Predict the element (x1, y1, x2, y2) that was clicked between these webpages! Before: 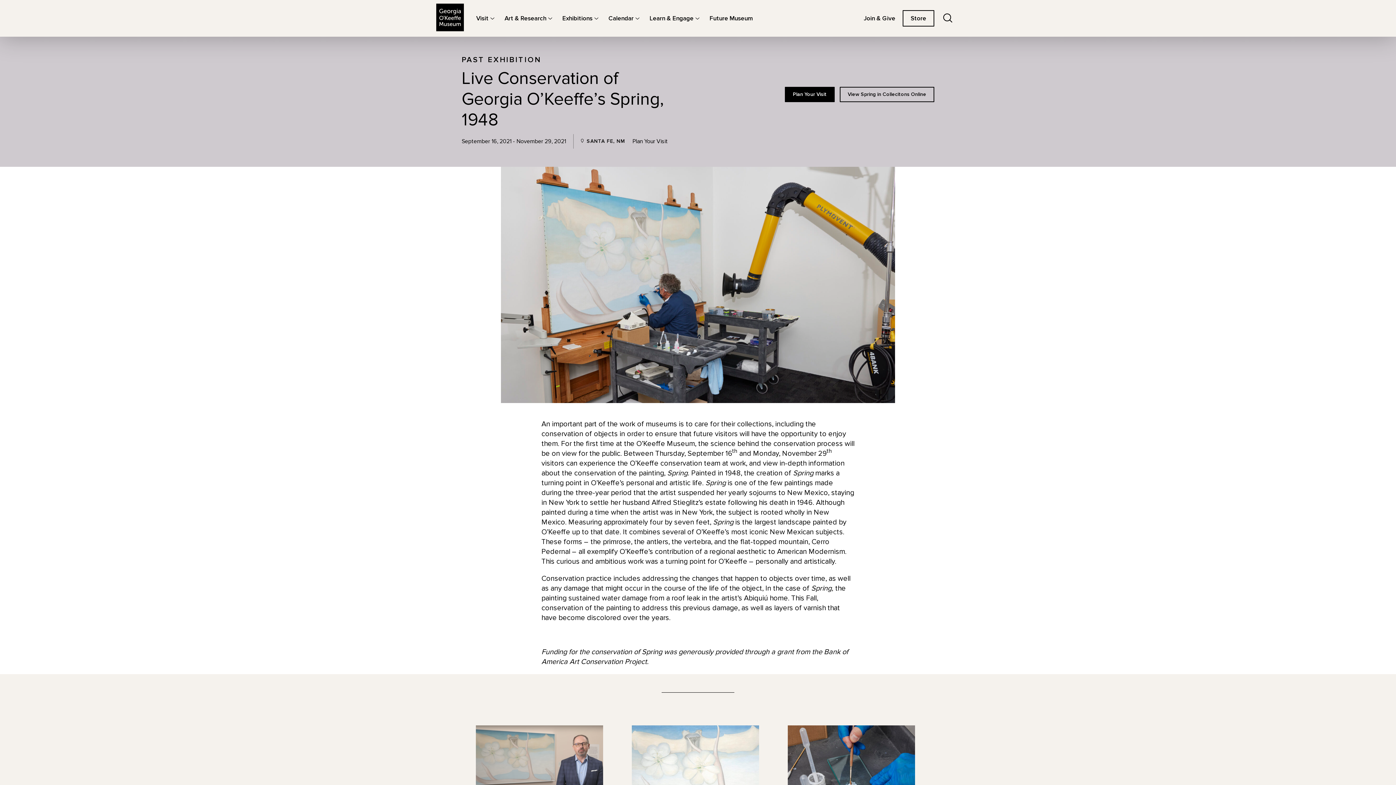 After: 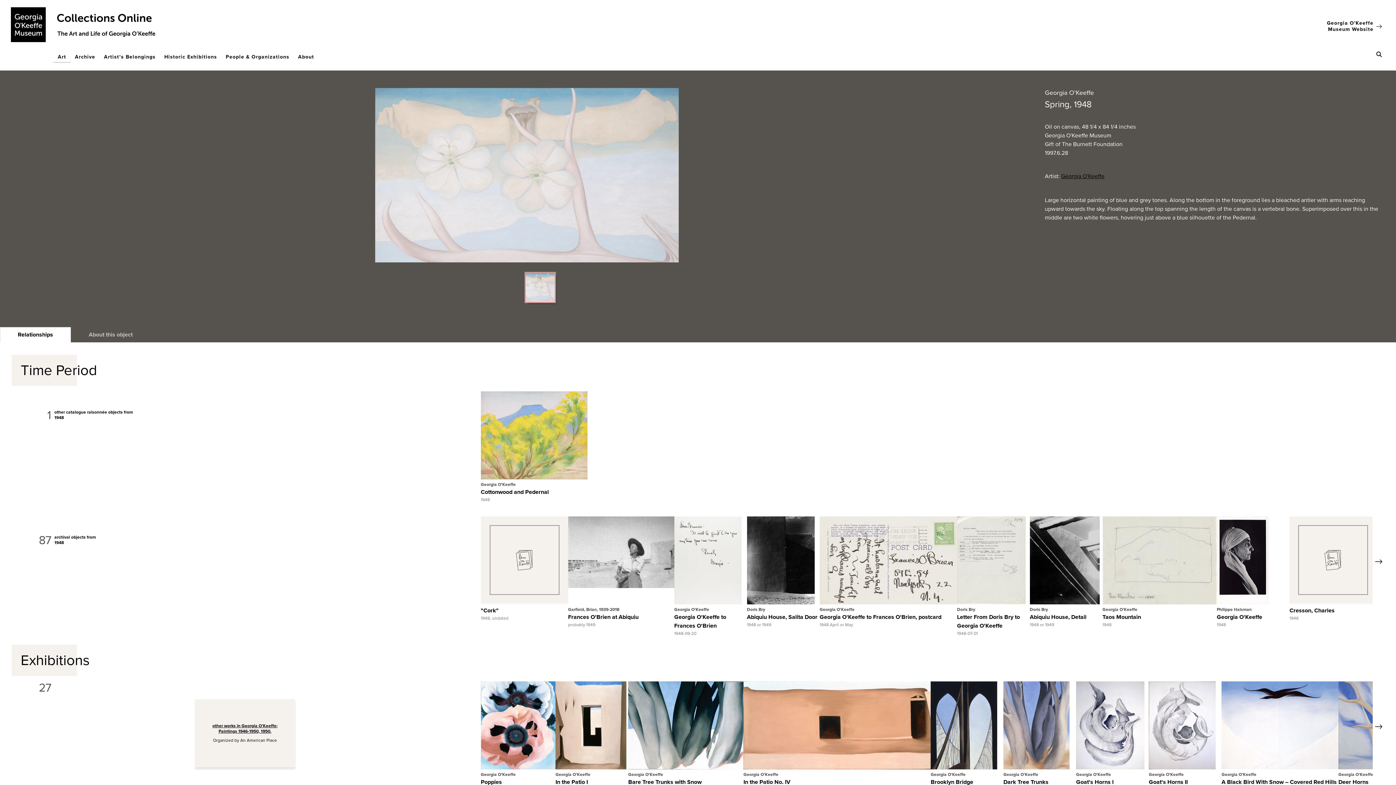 Action: label: View Spring in Collecitons Online bbox: (840, 86, 934, 102)